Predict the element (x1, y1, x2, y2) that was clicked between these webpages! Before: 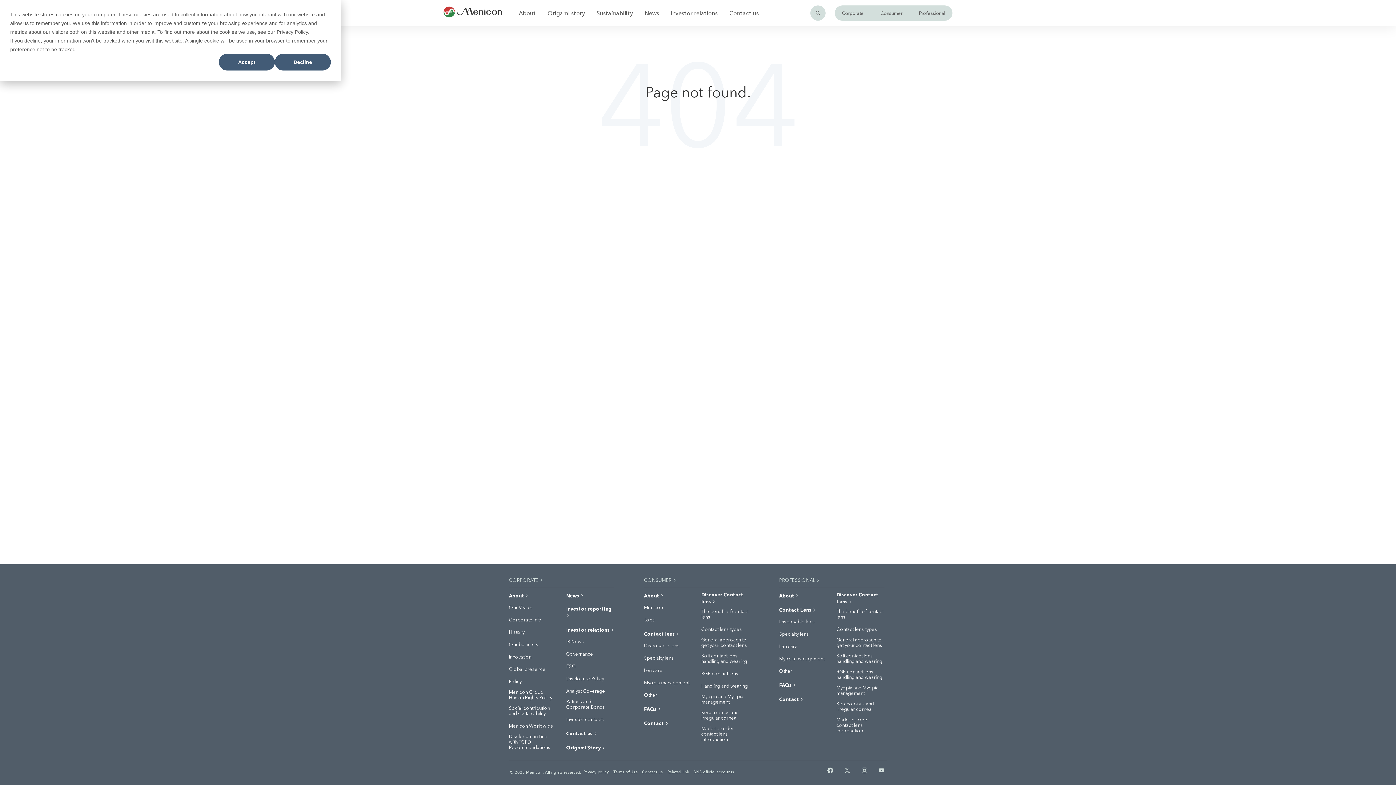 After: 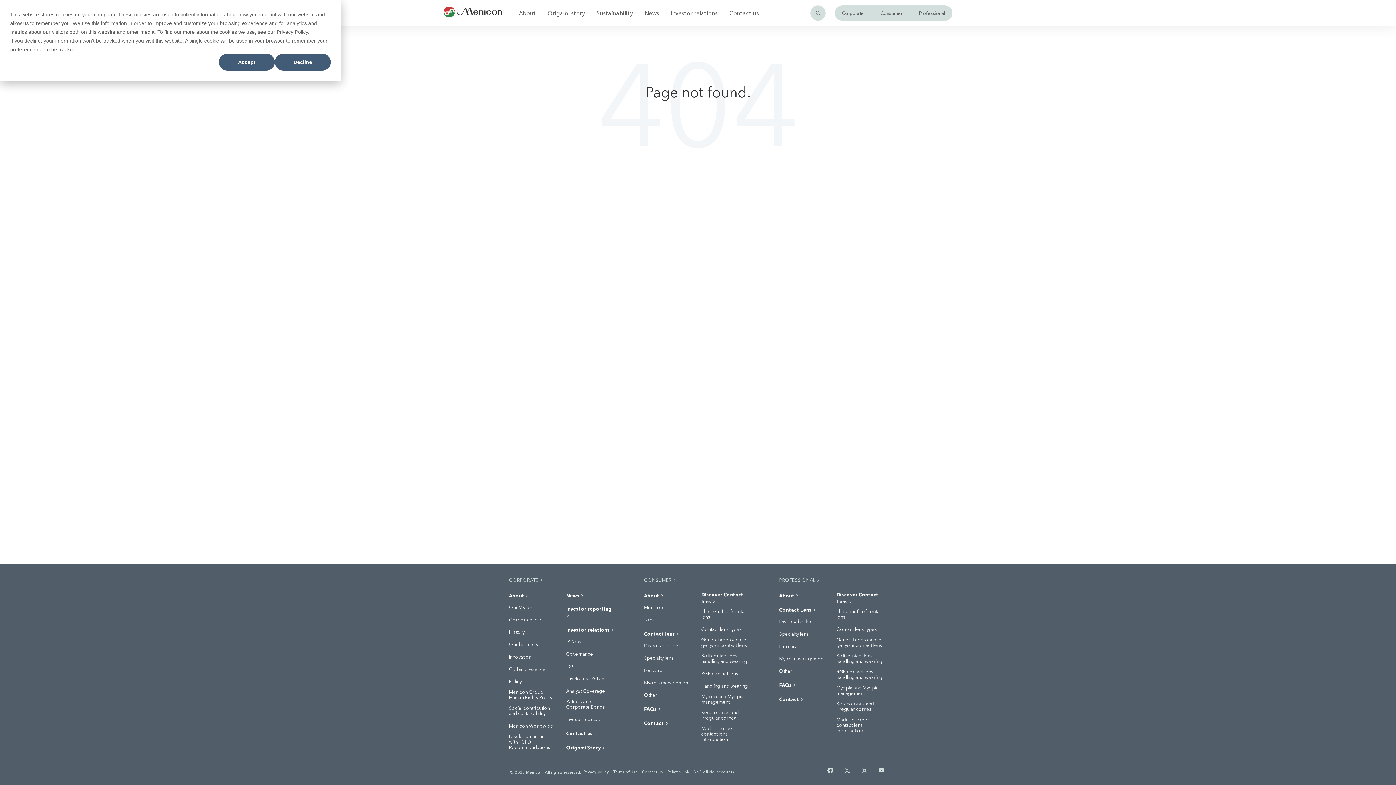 Action: bbox: (779, 606, 816, 613) label: Contact Lens 